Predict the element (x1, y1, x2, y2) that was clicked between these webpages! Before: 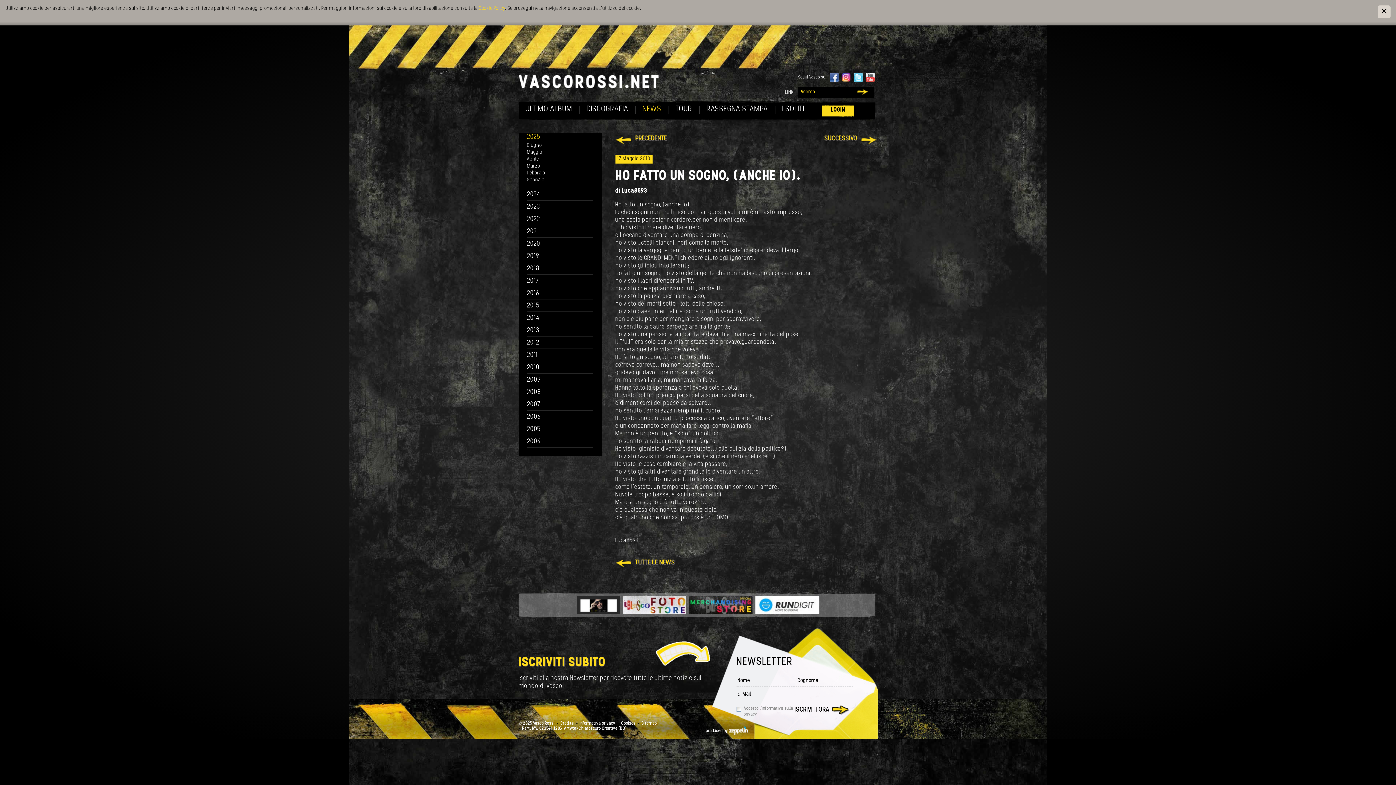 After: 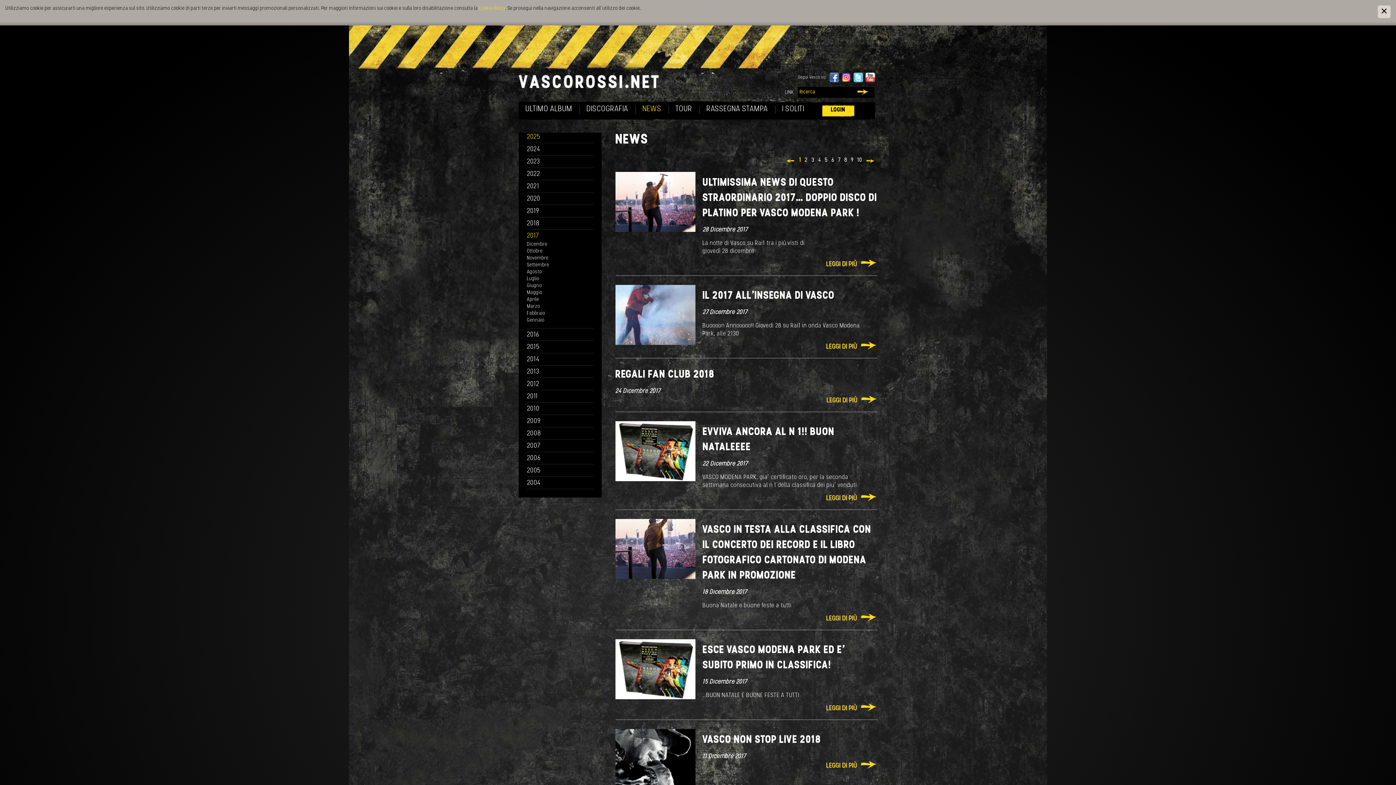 Action: bbox: (527, 276, 593, 286) label: 2017